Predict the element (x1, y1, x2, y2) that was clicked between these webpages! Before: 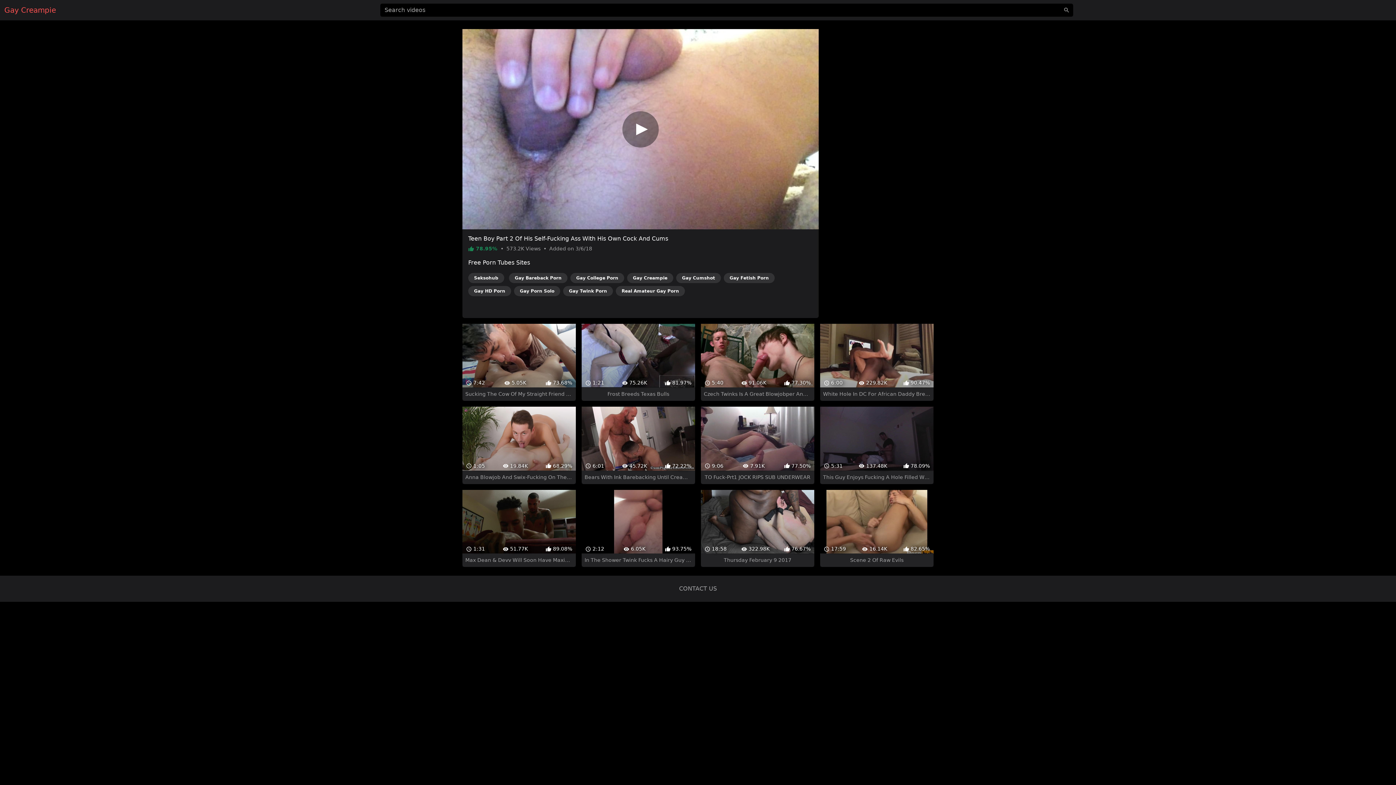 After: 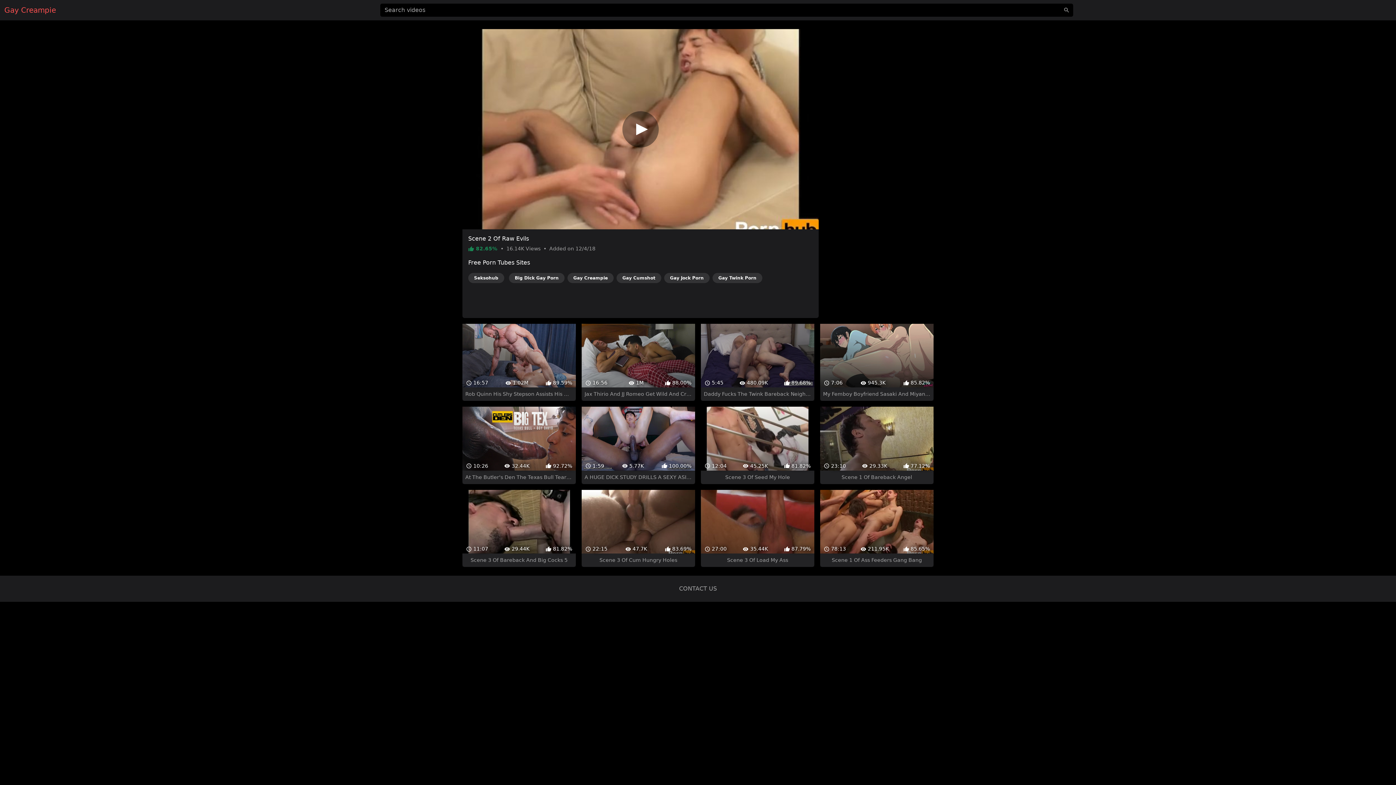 Action: label:  17:59
 16.14K
 82.65%
Scene 2 Of Raw Evils bbox: (820, 477, 933, 554)